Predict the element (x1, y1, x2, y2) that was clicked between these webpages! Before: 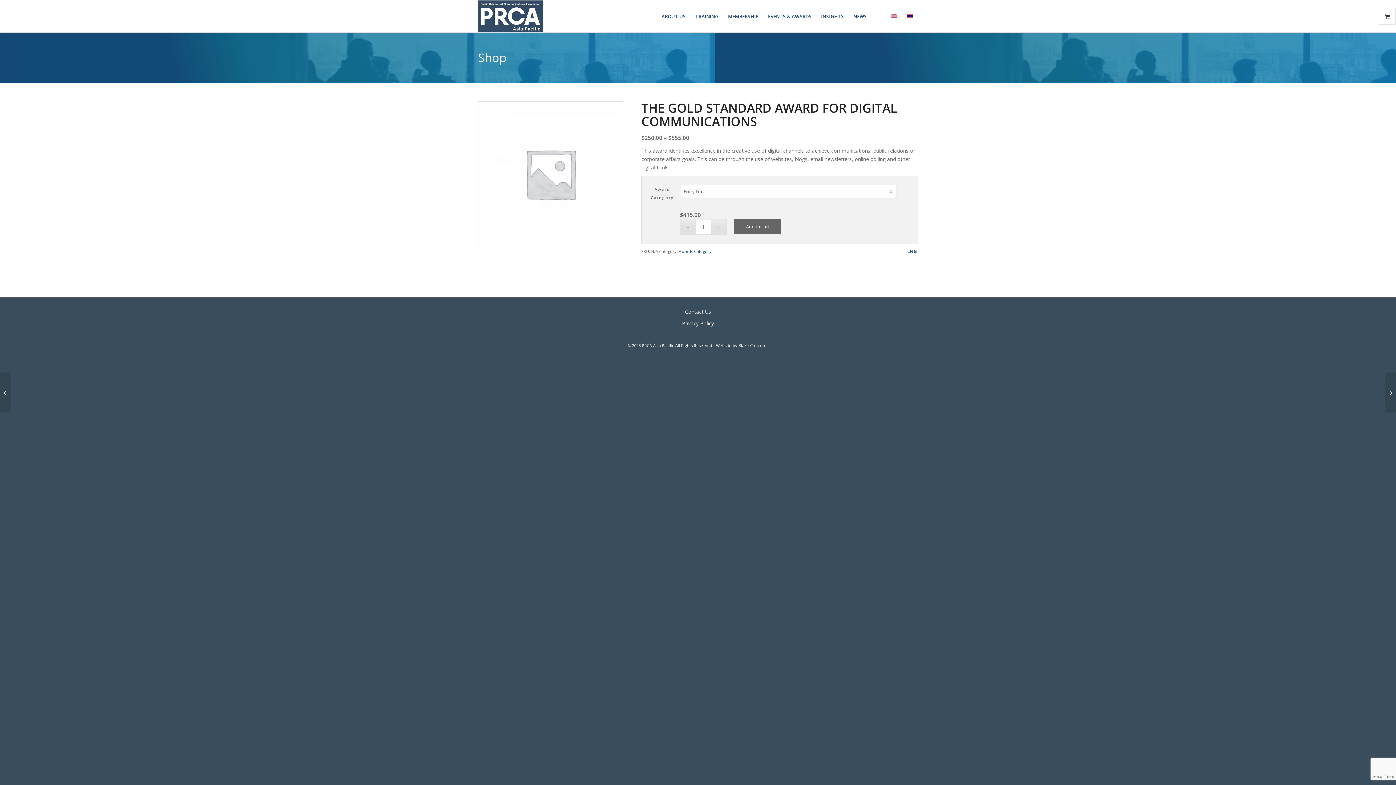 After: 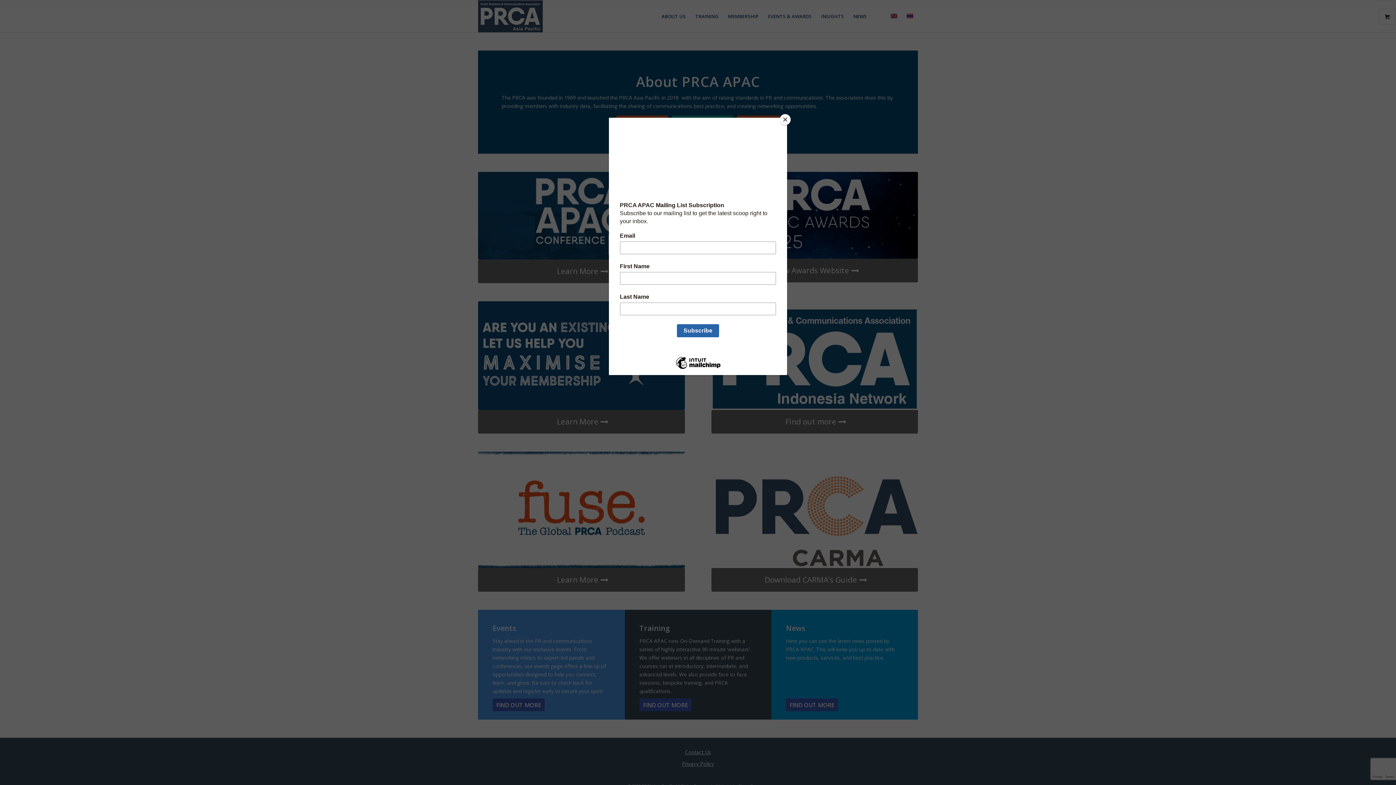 Action: bbox: (478, 0, 542, 32) label: PRCA APAC Main